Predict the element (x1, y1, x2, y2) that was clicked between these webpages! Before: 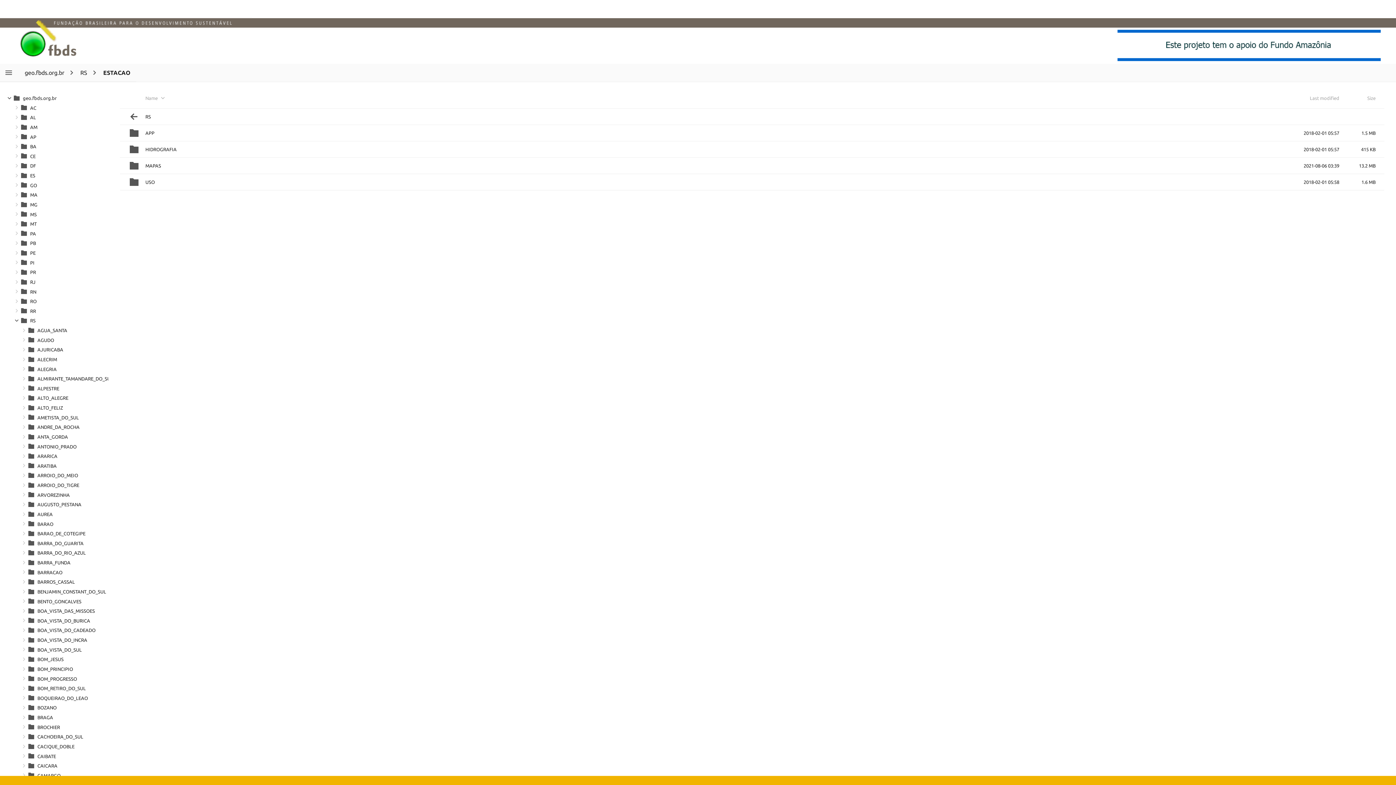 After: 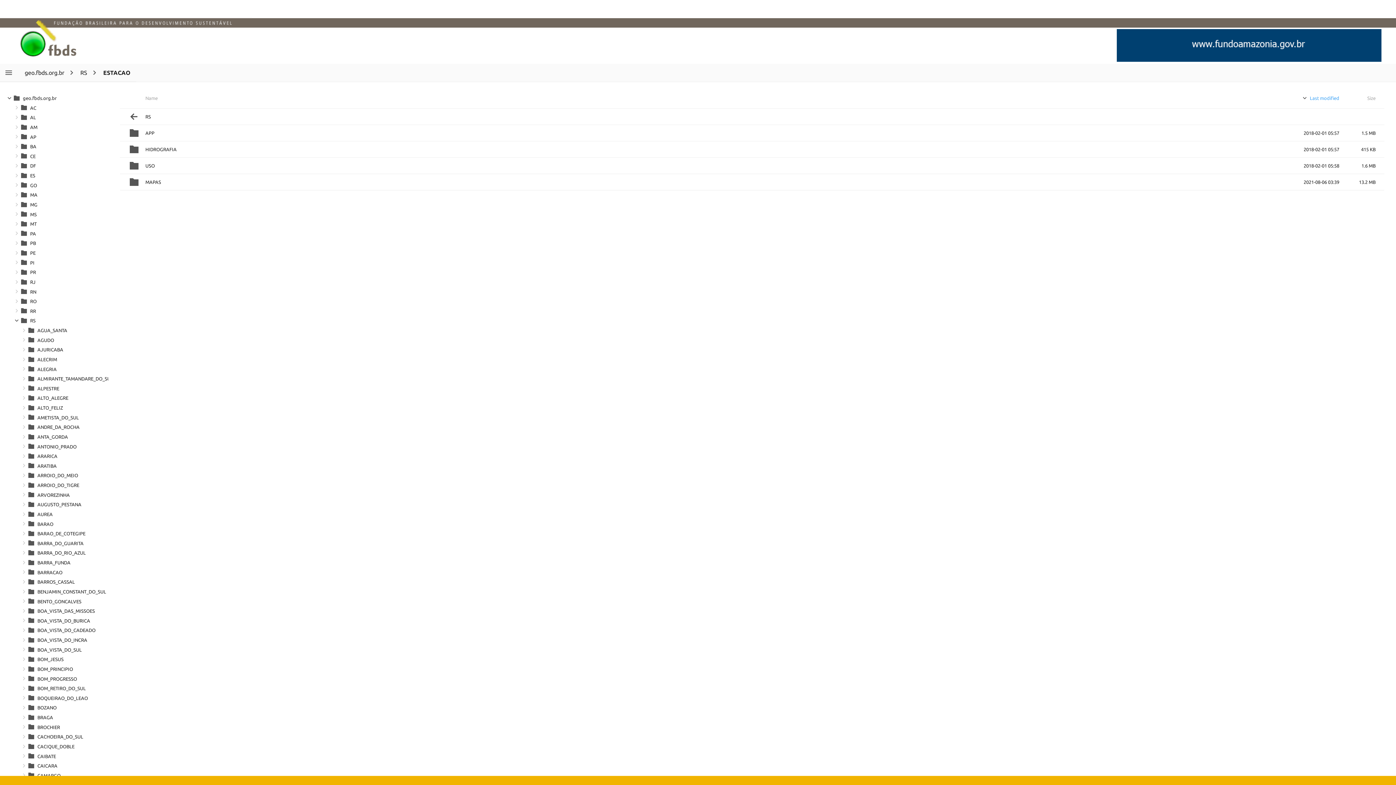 Action: bbox: (1289, 93, 1342, 99)